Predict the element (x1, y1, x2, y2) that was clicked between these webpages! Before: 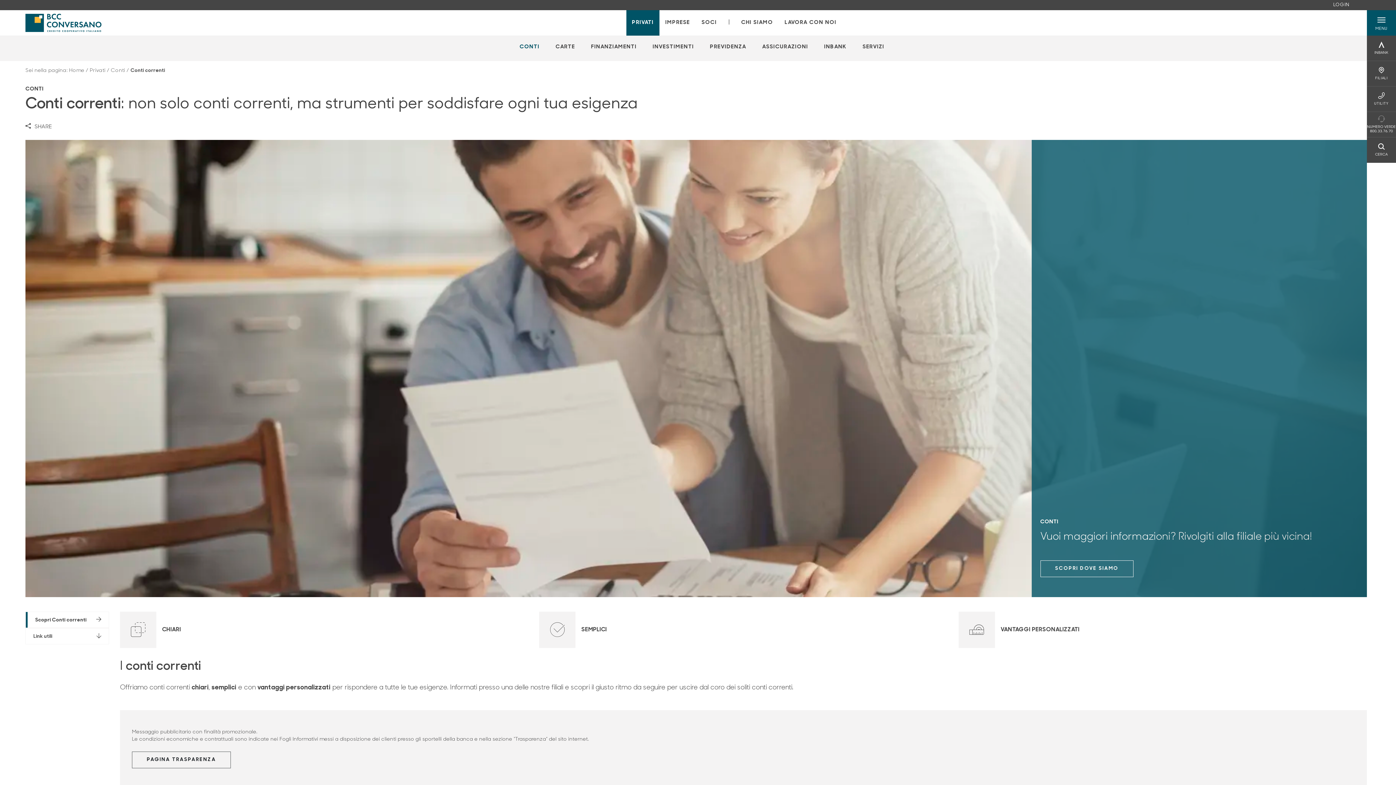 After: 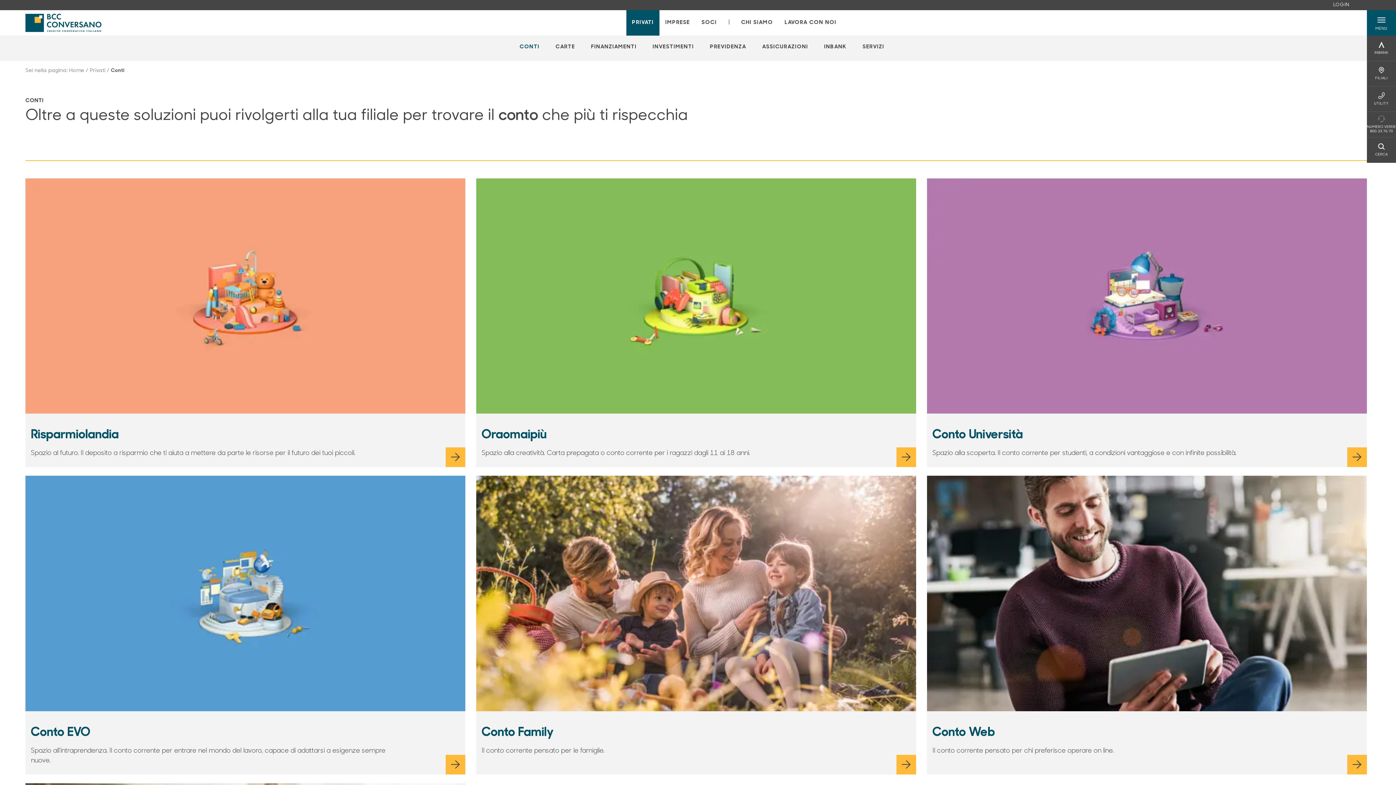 Action: bbox: (110, 68, 125, 73) label: Conti